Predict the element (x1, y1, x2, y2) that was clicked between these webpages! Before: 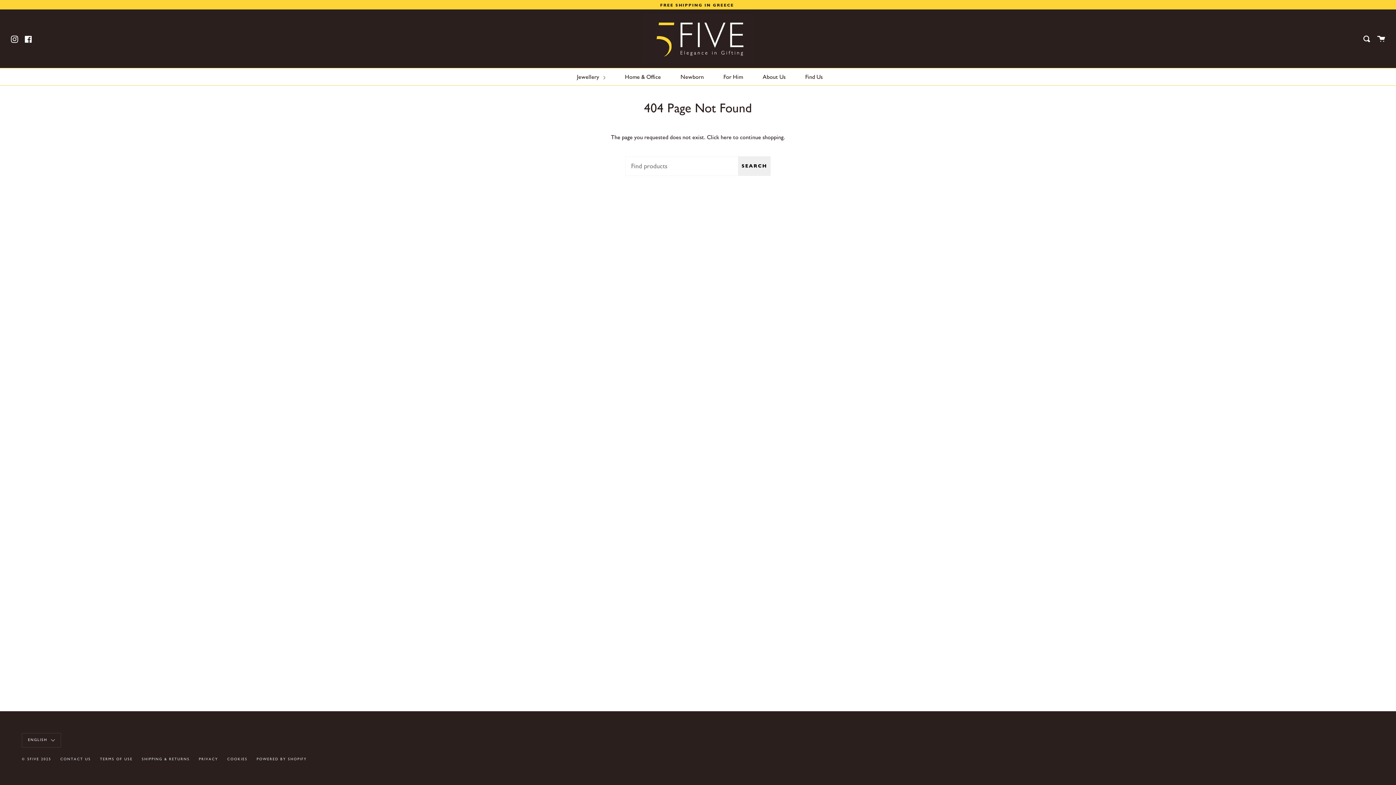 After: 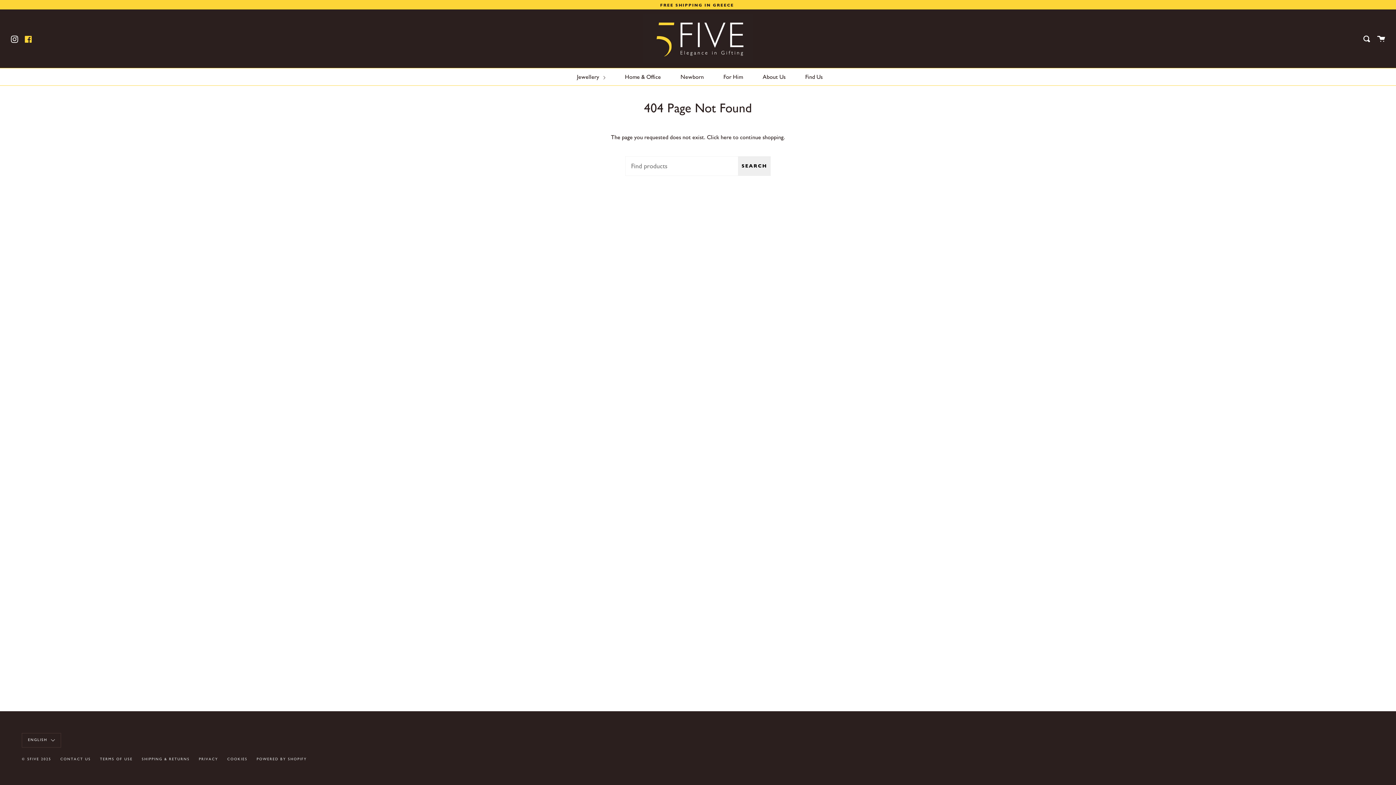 Action: bbox: (24, 33, 32, 42) label: Facebook